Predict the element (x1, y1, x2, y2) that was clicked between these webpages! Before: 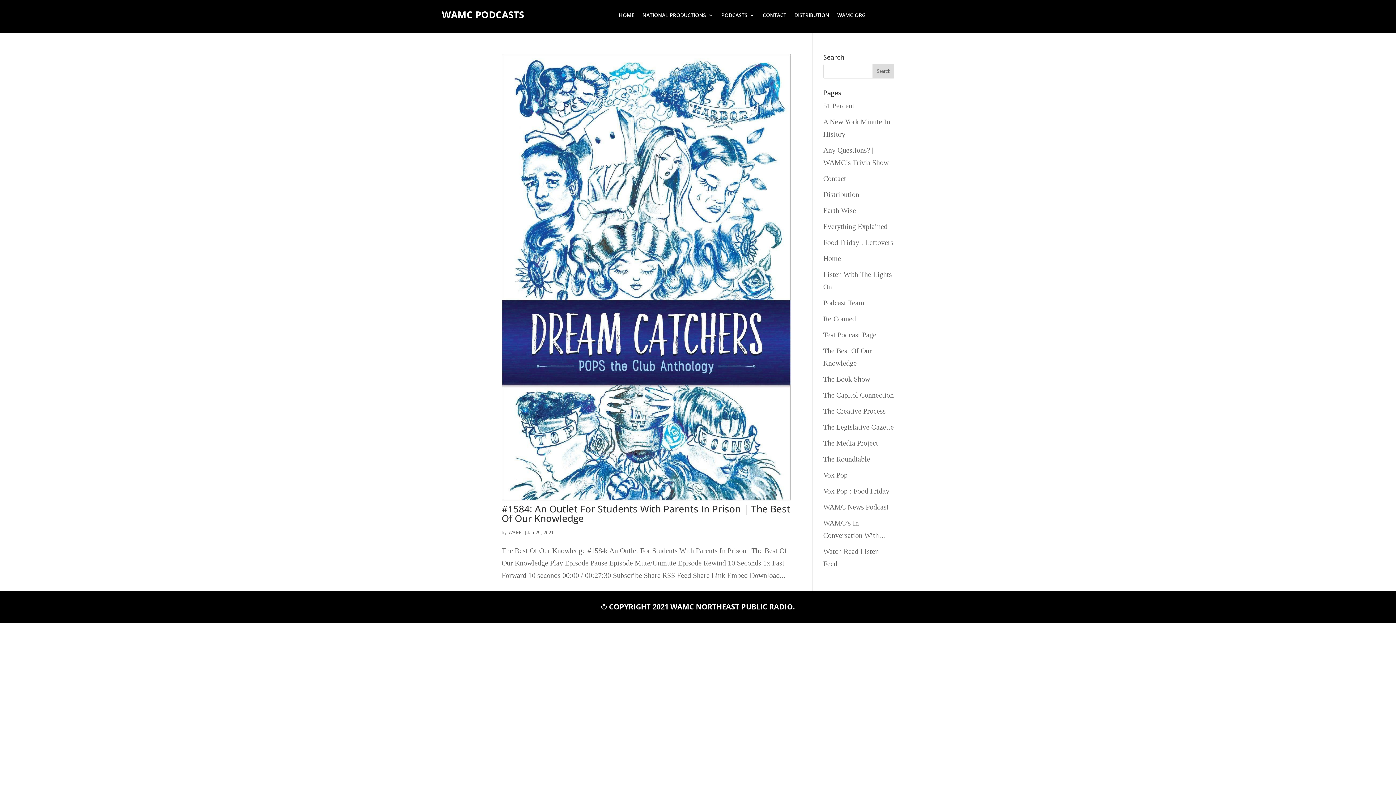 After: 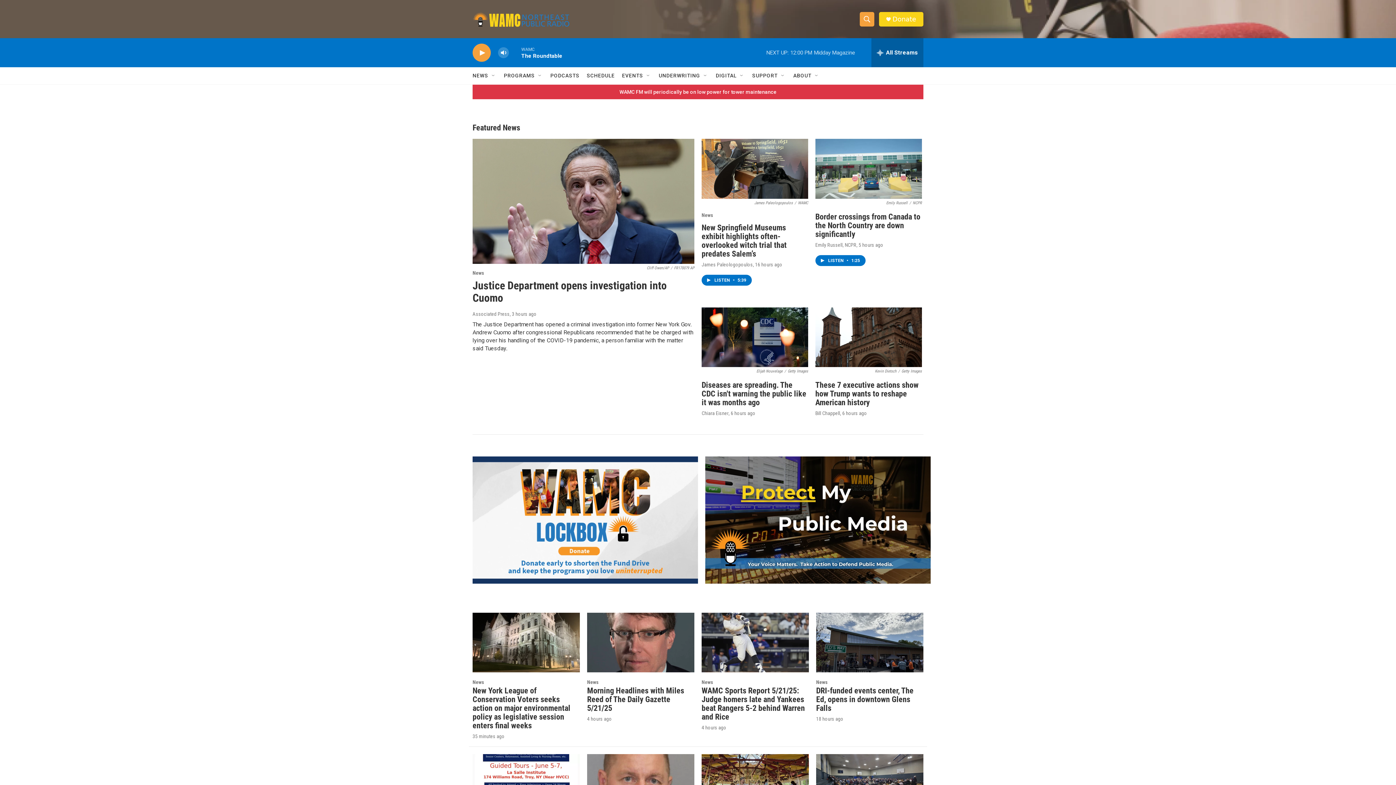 Action: label: WAMC.ORG bbox: (837, 12, 865, 20)